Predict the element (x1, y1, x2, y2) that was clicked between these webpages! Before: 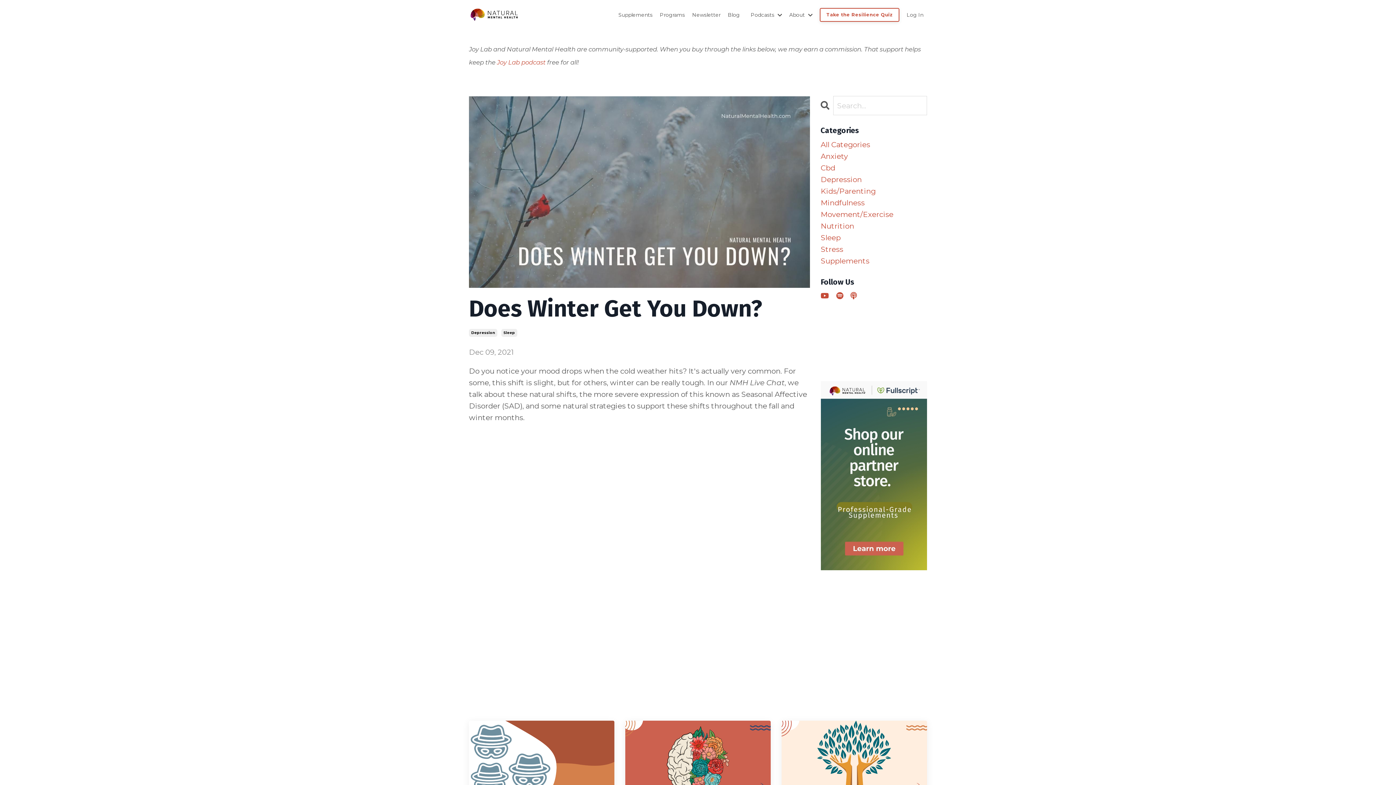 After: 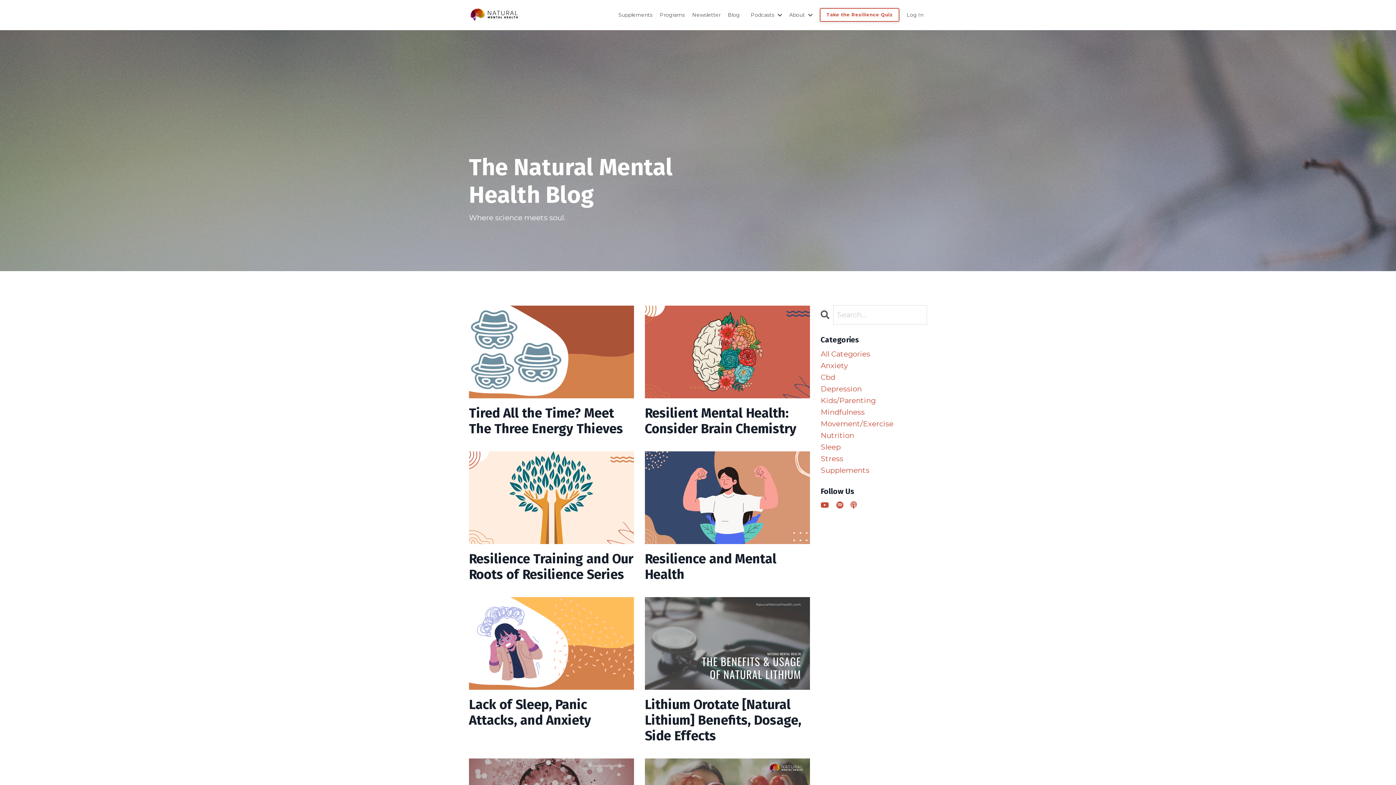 Action: bbox: (728, 11, 740, 19) label: Blog